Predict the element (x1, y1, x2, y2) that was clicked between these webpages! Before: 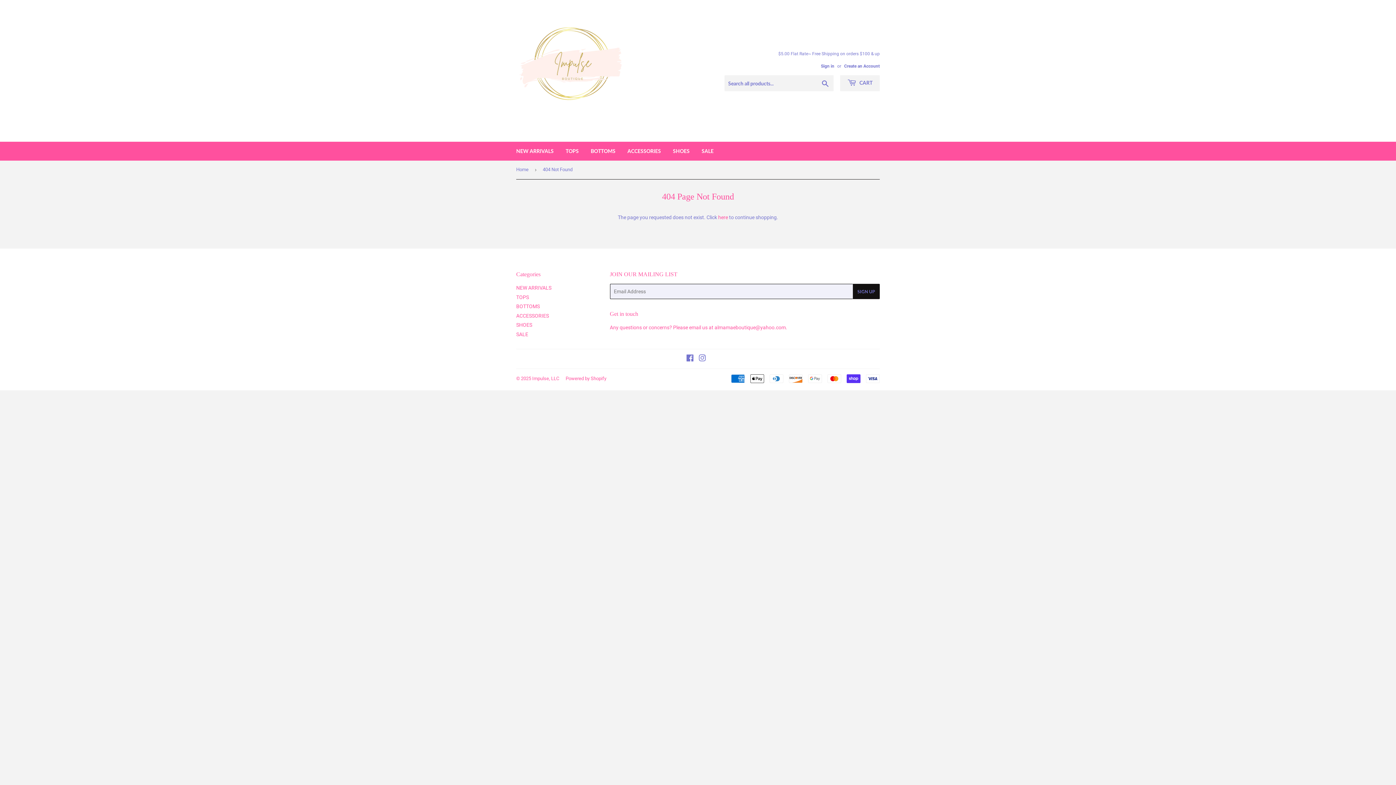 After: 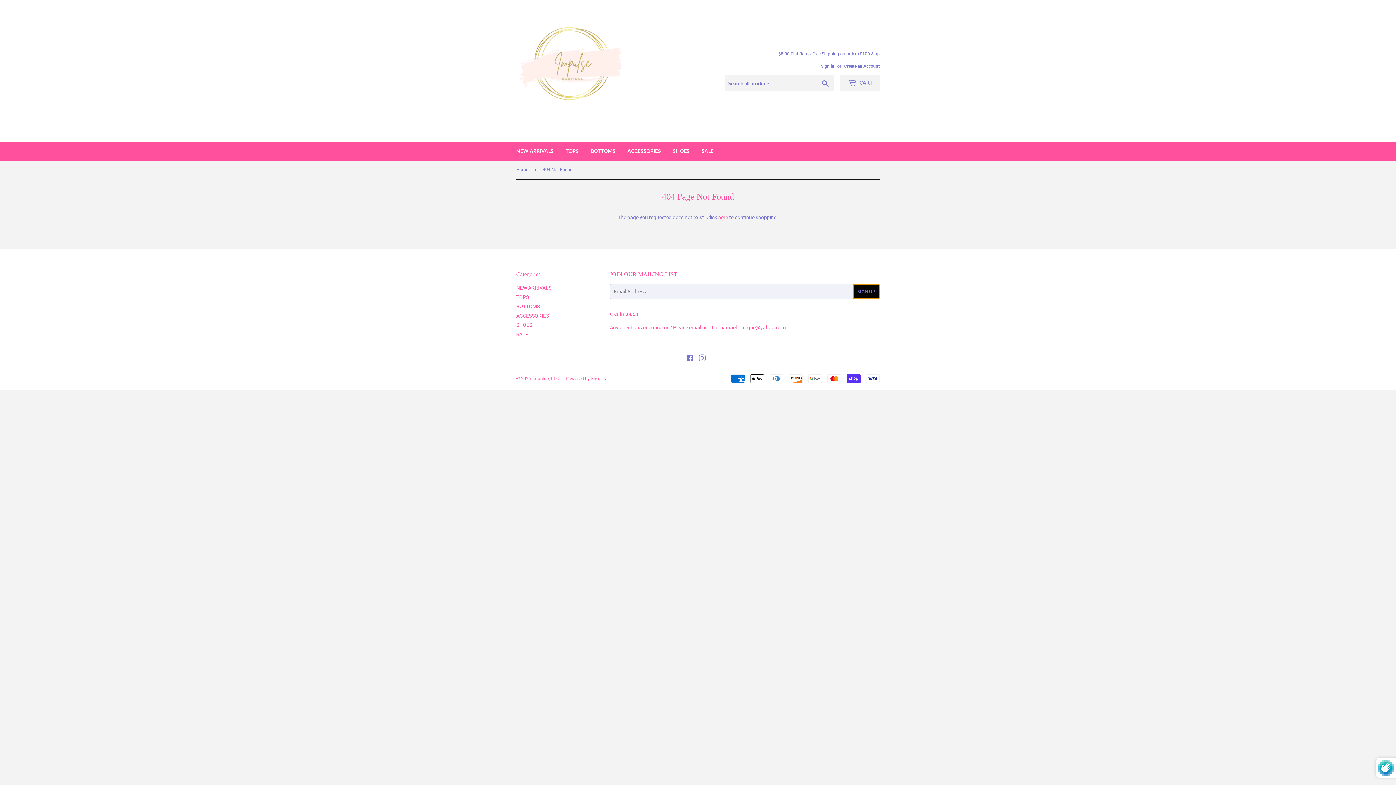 Action: bbox: (852, 284, 879, 299) label: SIGN UP